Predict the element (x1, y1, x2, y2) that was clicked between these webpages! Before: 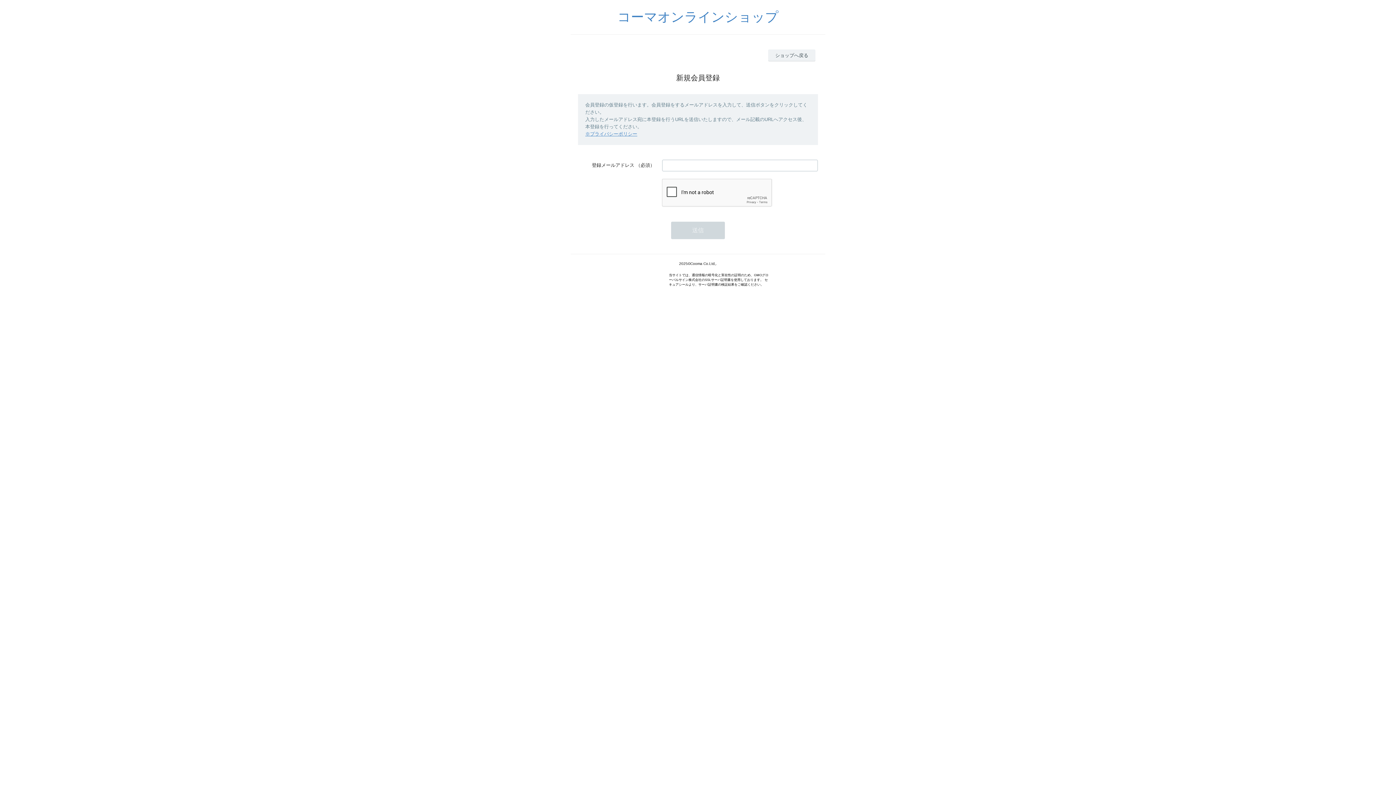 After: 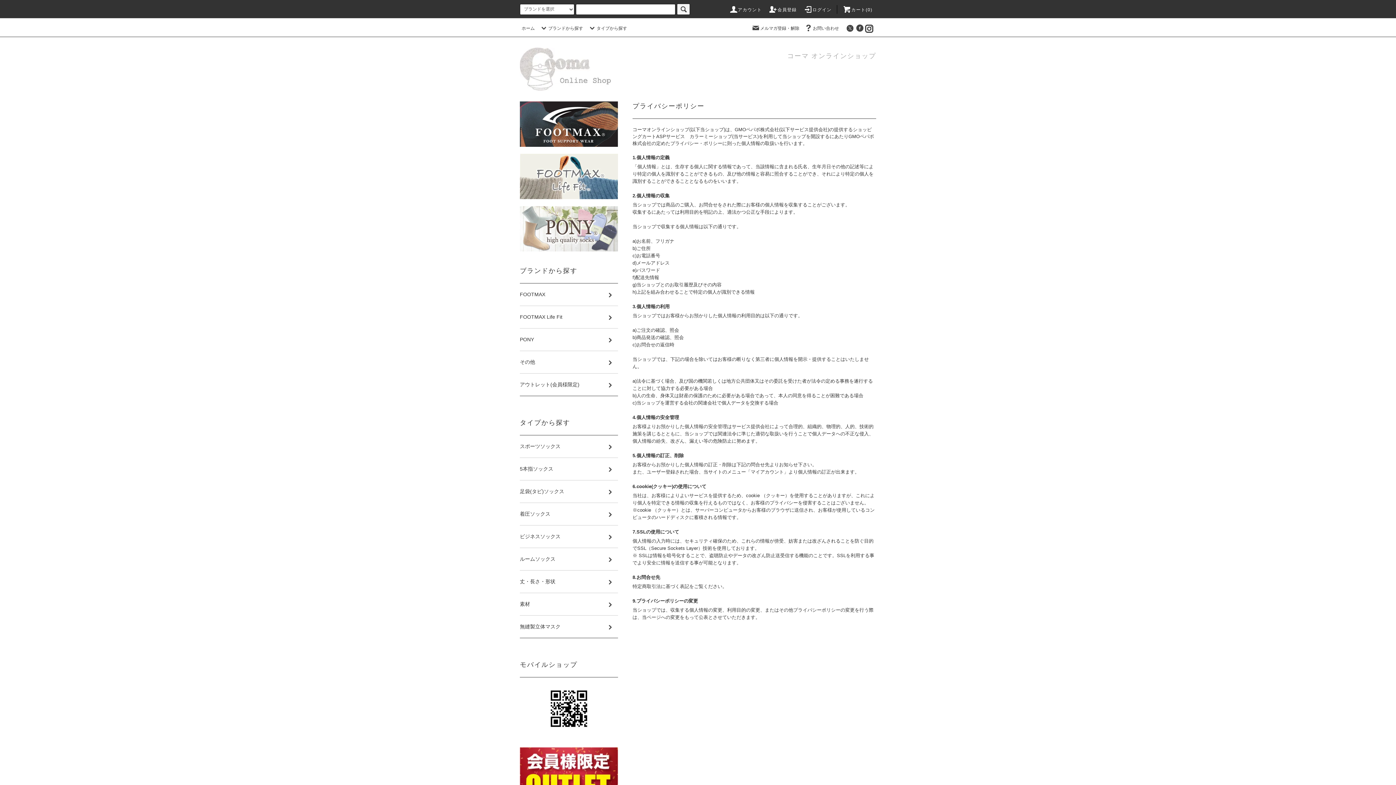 Action: bbox: (585, 131, 637, 136) label: ※プライバシーポリシー